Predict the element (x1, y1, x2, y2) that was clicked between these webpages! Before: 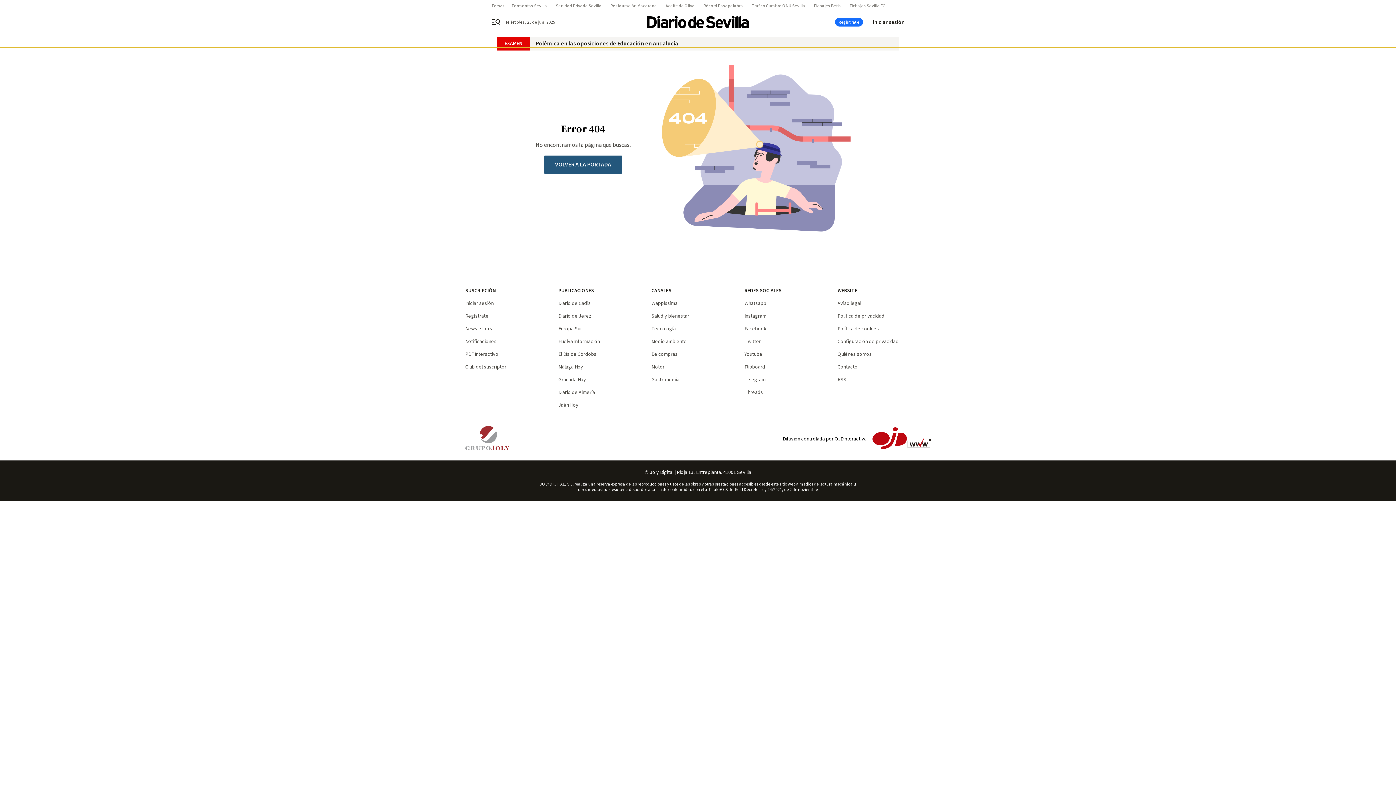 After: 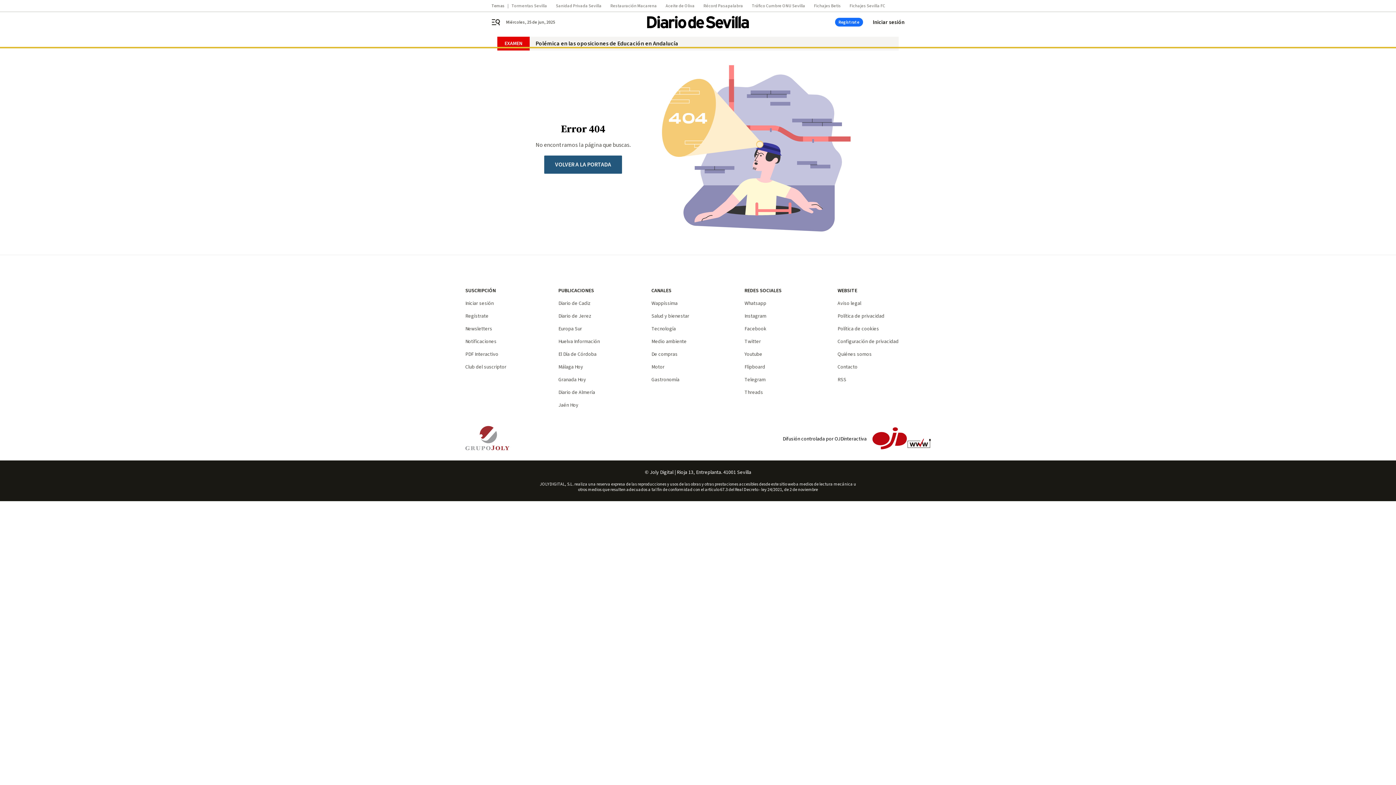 Action: label: Jaén Hoy bbox: (558, 401, 578, 409)